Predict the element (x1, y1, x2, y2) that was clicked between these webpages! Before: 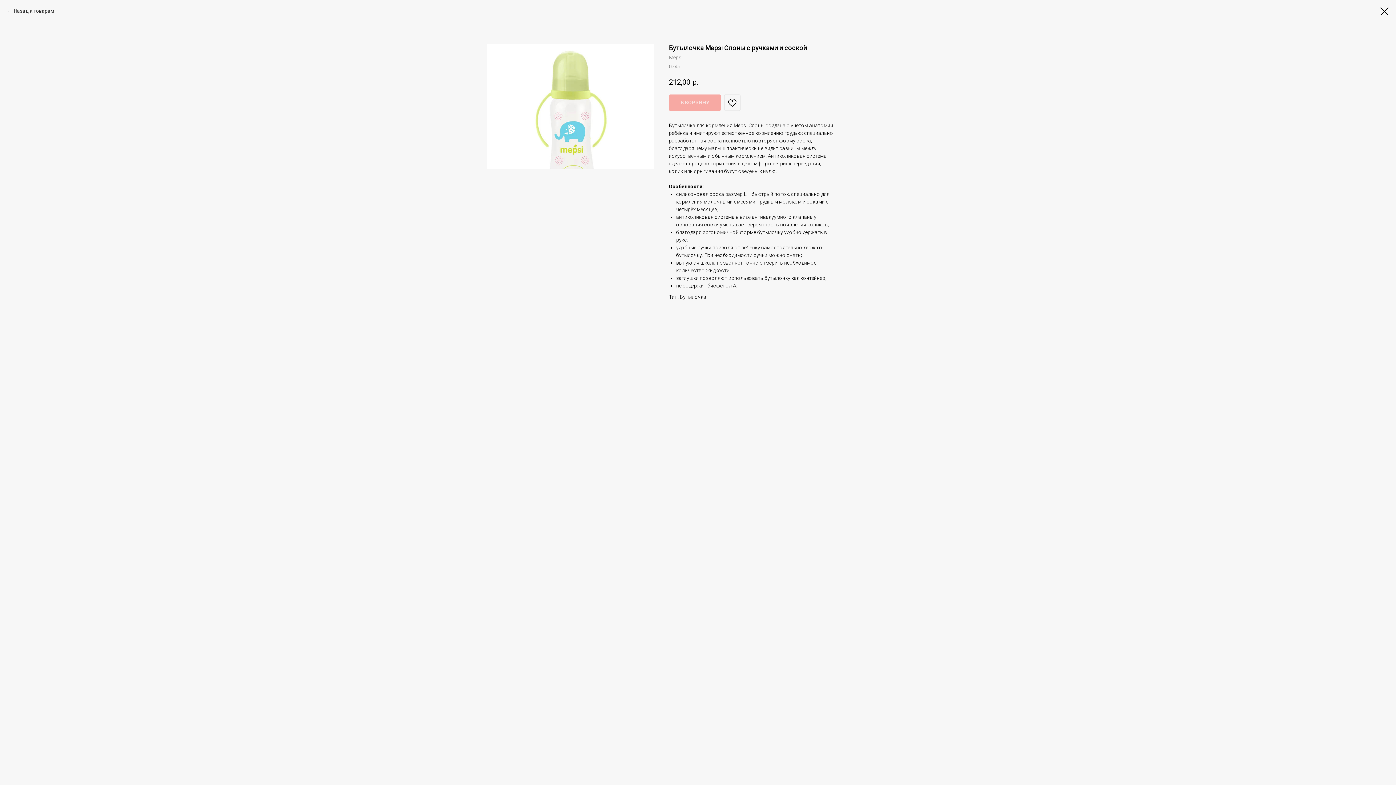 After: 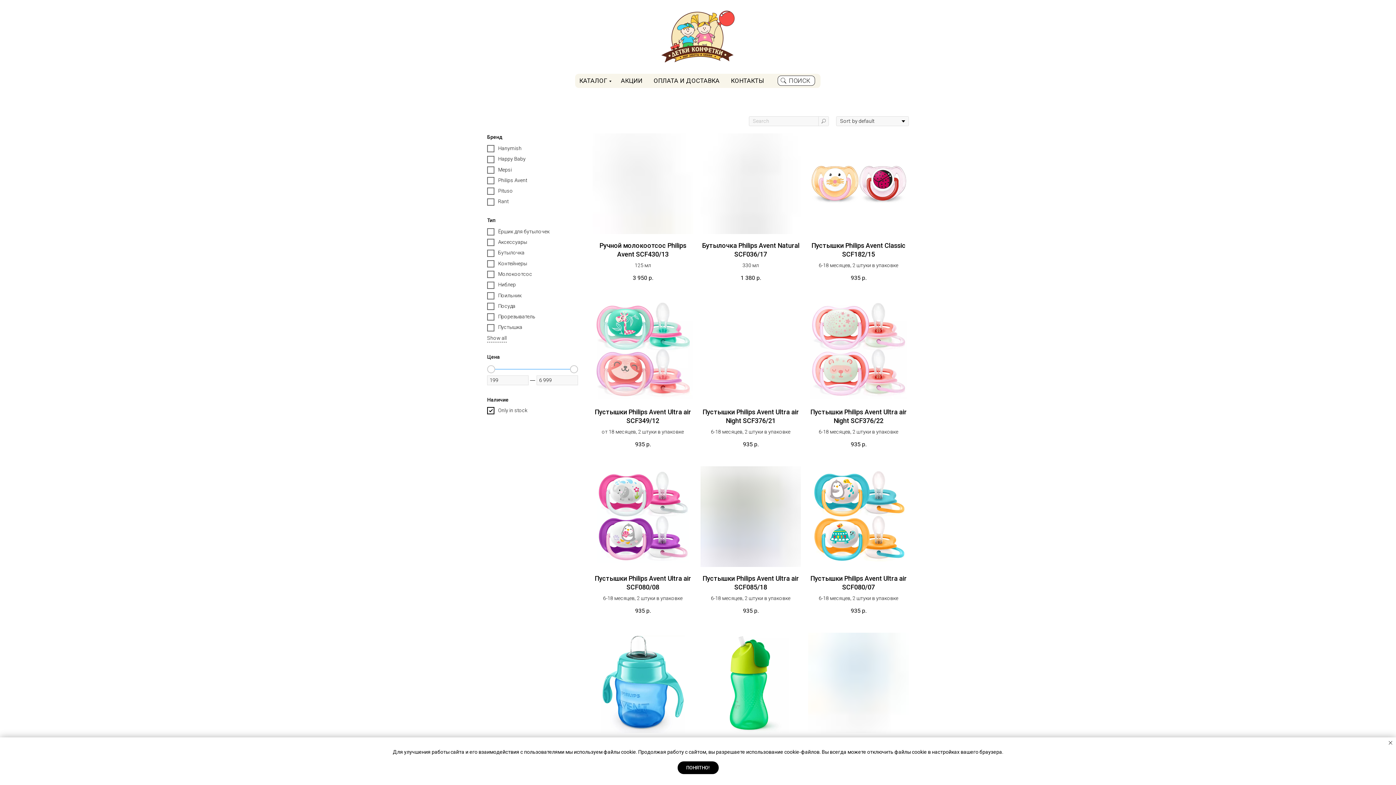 Action: bbox: (7, 7, 54, 14) label: Назад к товарам